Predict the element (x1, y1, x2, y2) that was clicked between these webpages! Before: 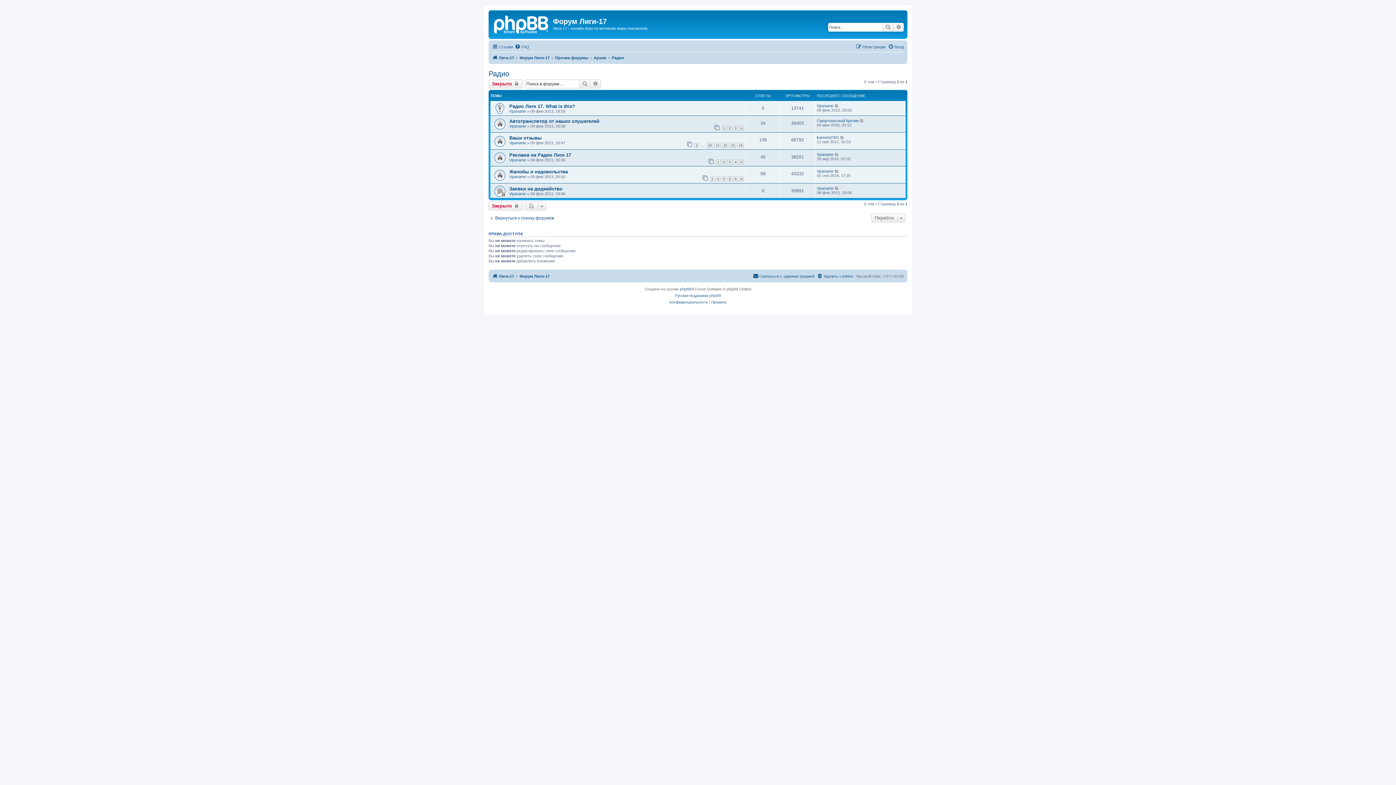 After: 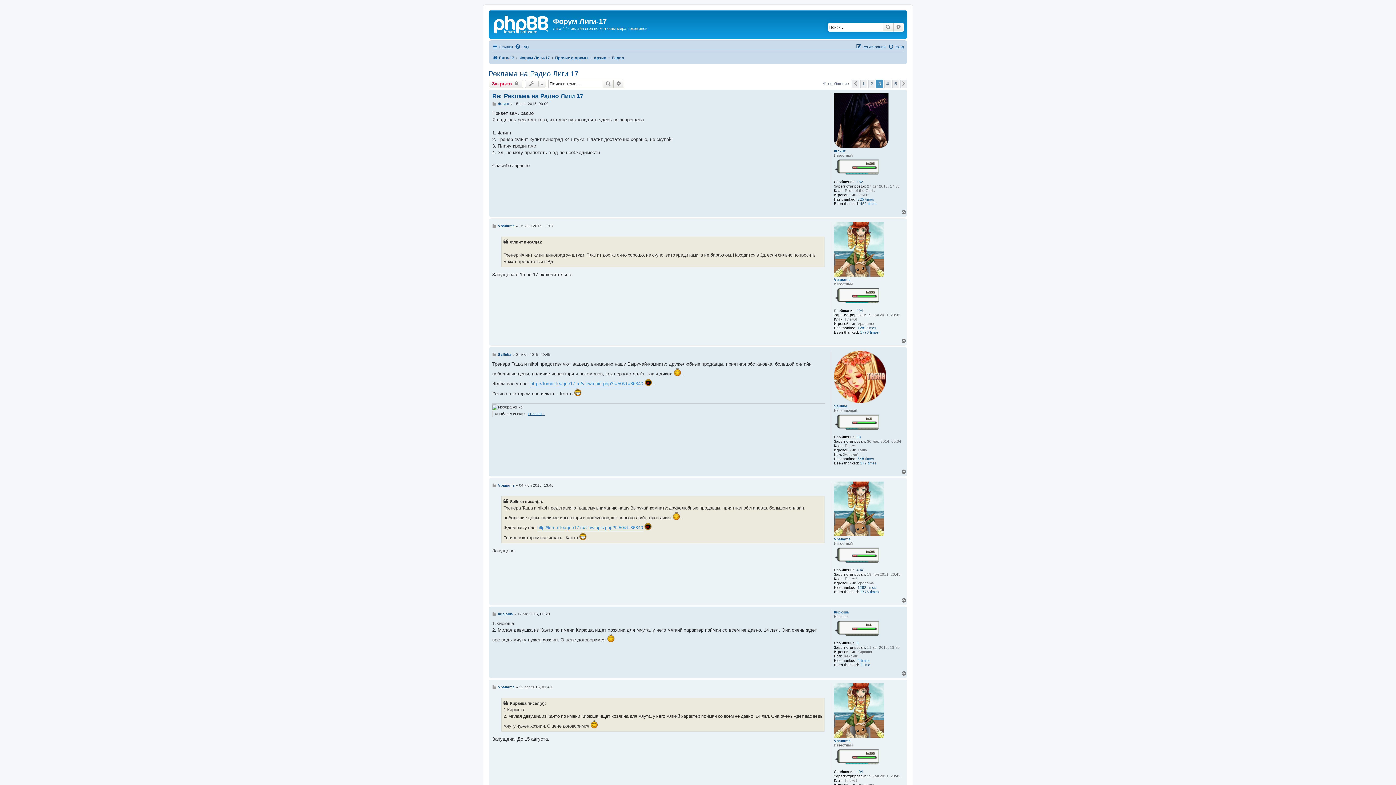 Action: label: 3 bbox: (727, 159, 732, 164)